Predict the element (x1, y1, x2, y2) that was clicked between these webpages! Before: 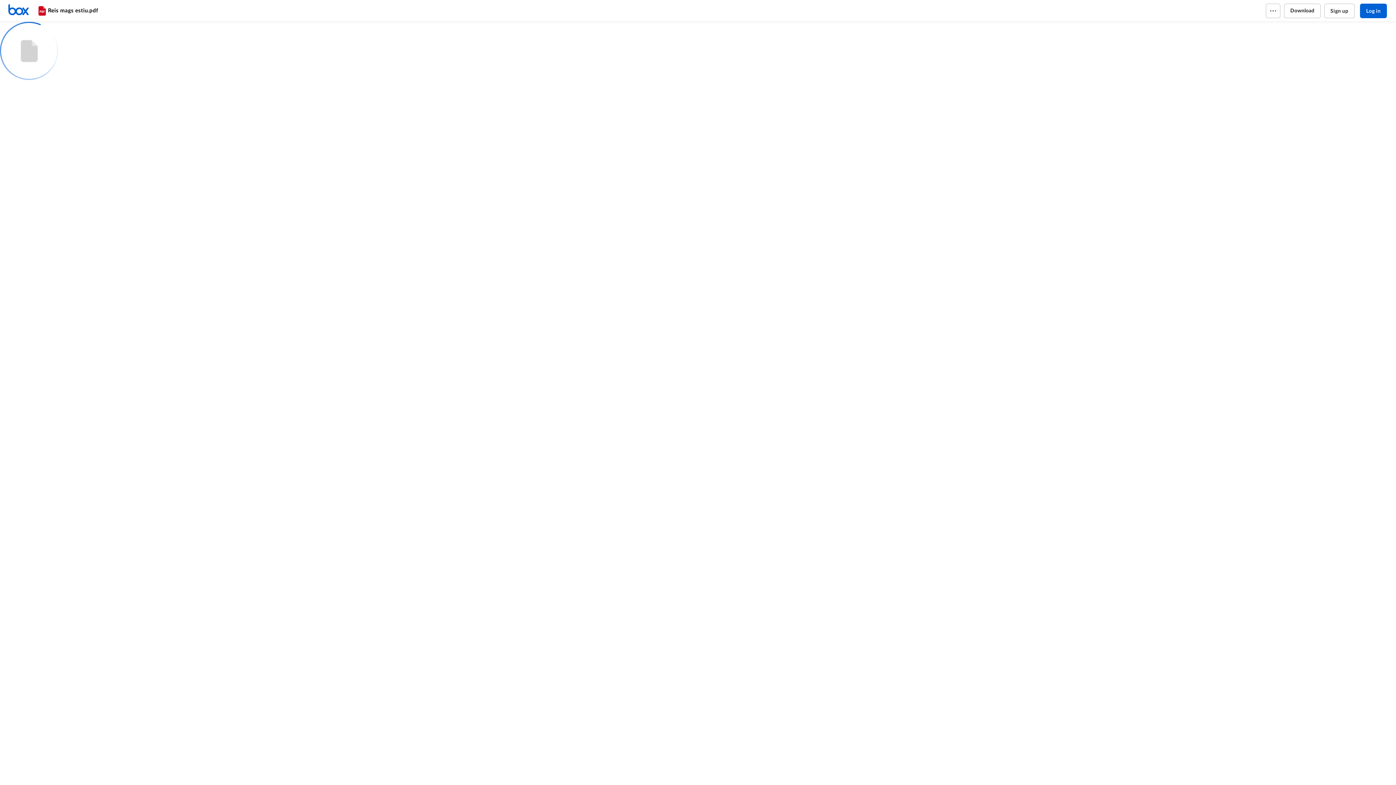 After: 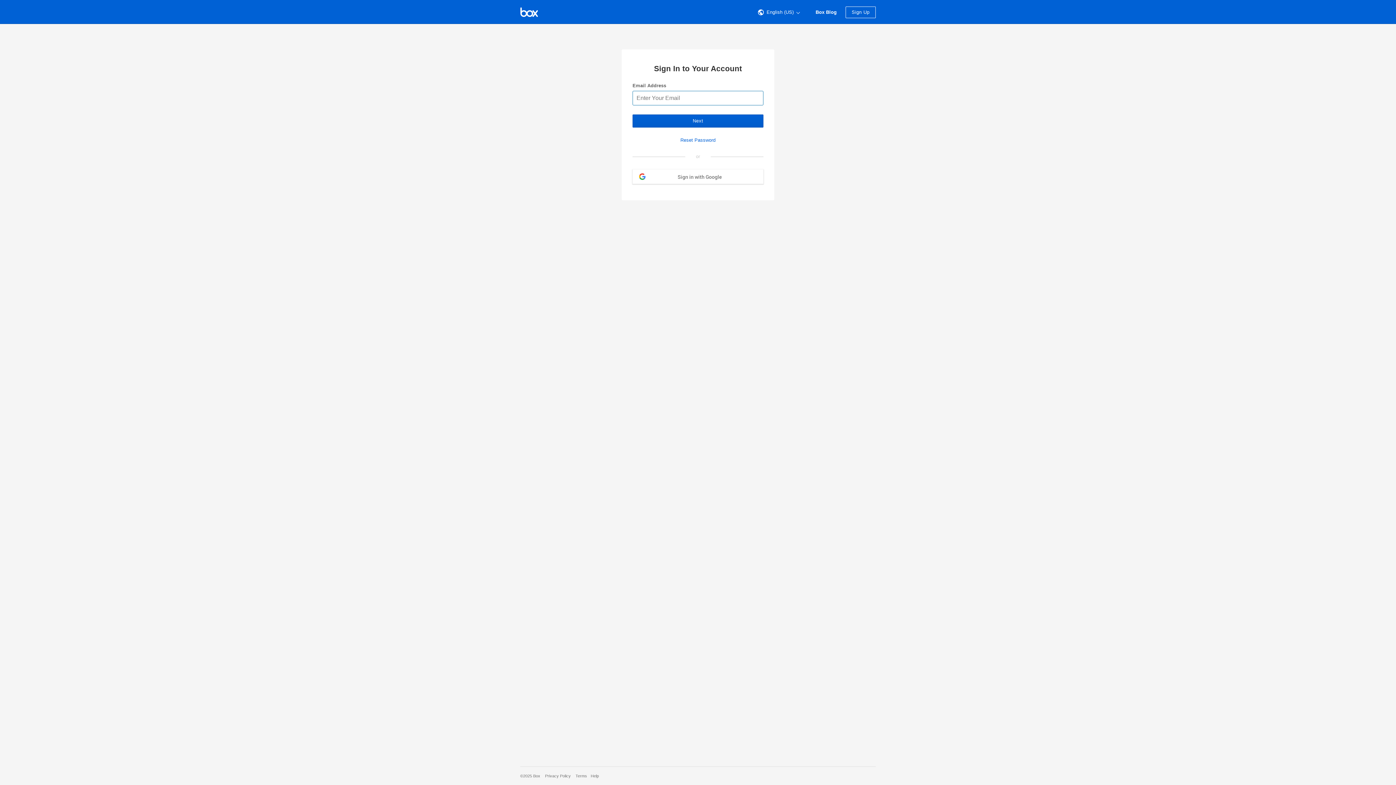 Action: label: Home bbox: (7, 3, 36, 17)